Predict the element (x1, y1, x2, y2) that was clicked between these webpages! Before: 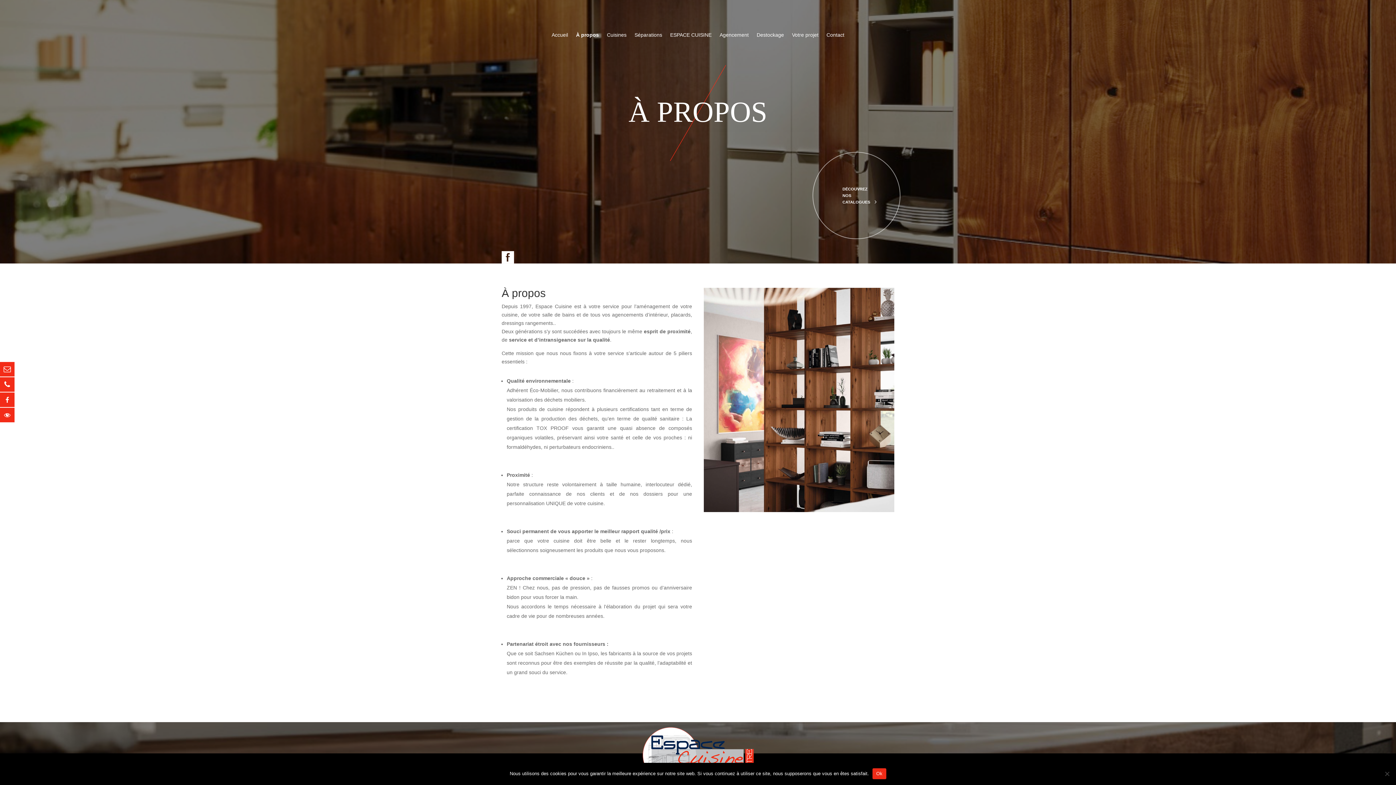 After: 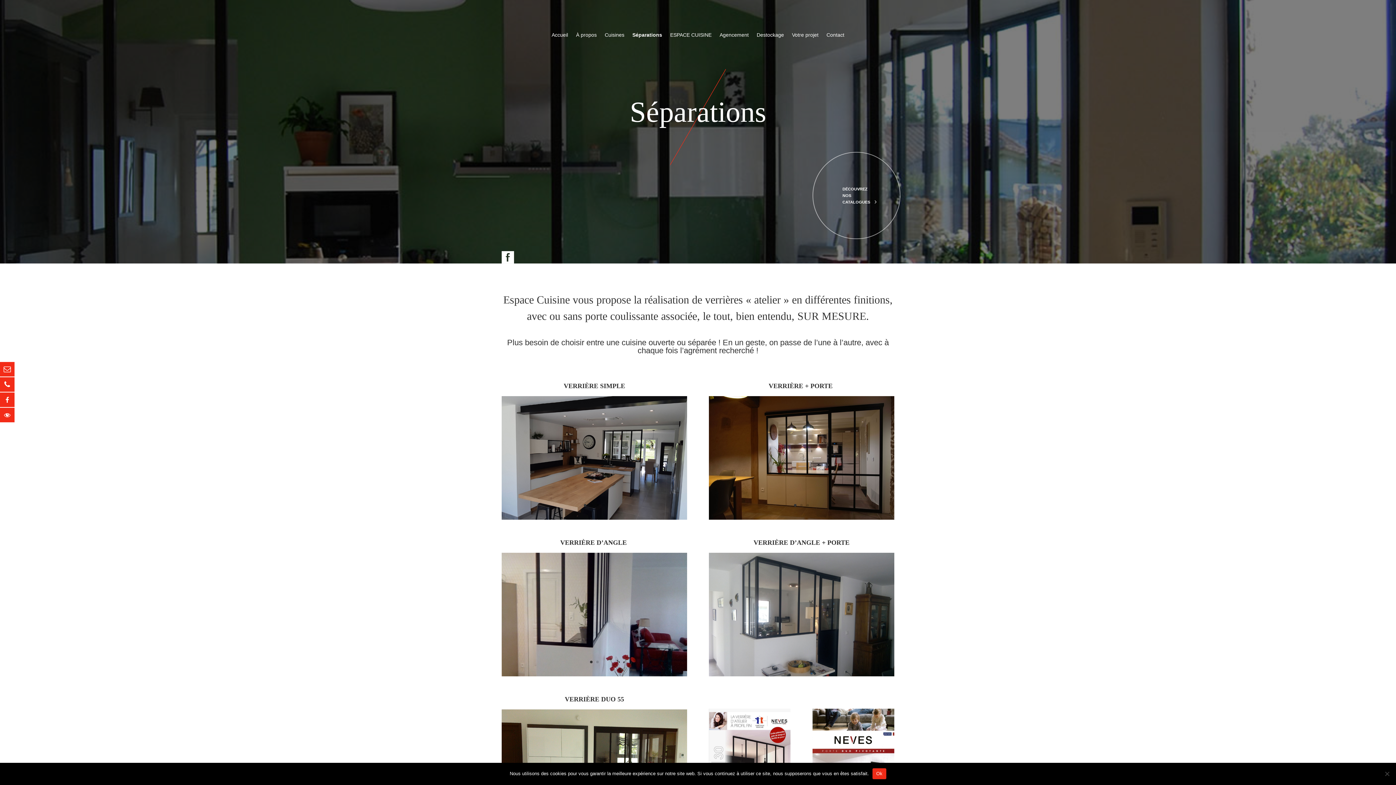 Action: bbox: (634, 32, 662, 40) label: Séparations